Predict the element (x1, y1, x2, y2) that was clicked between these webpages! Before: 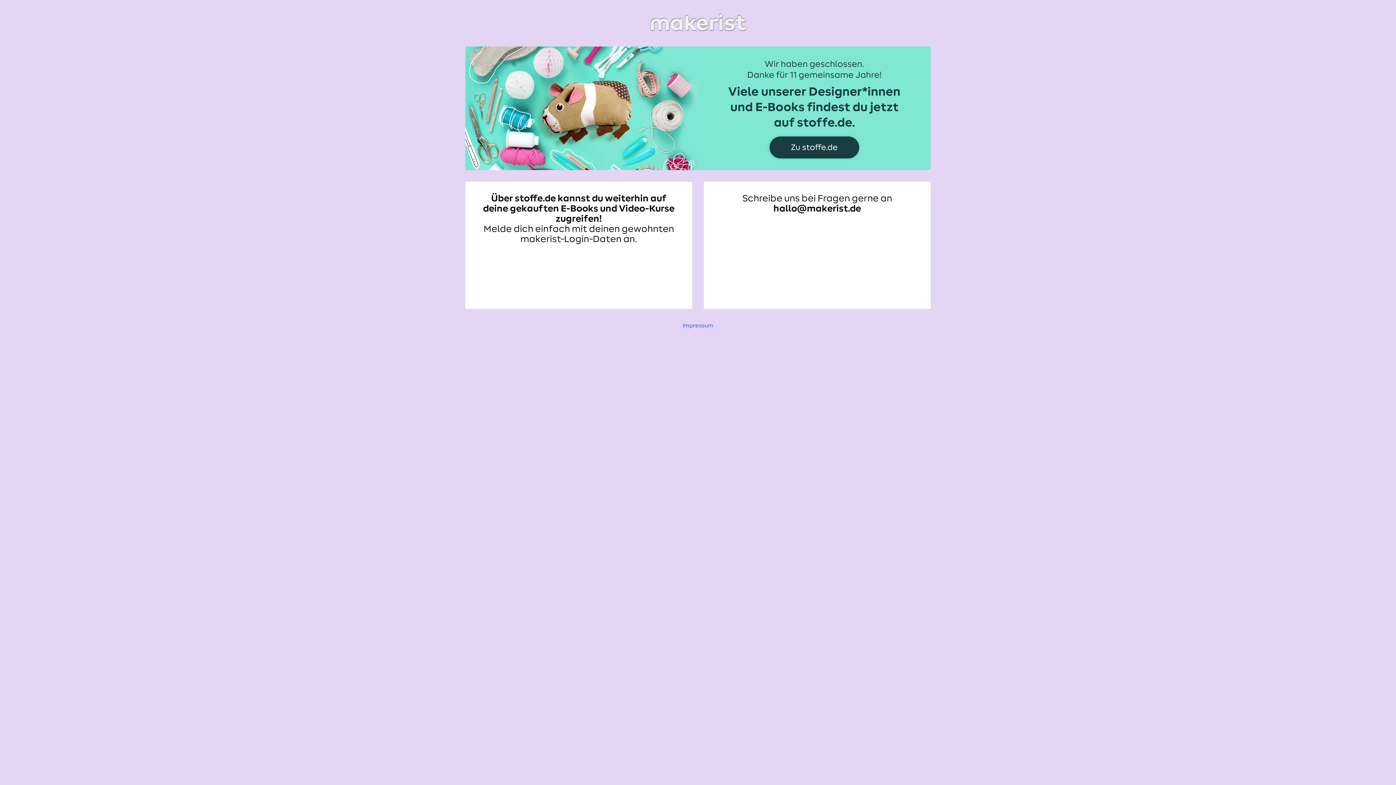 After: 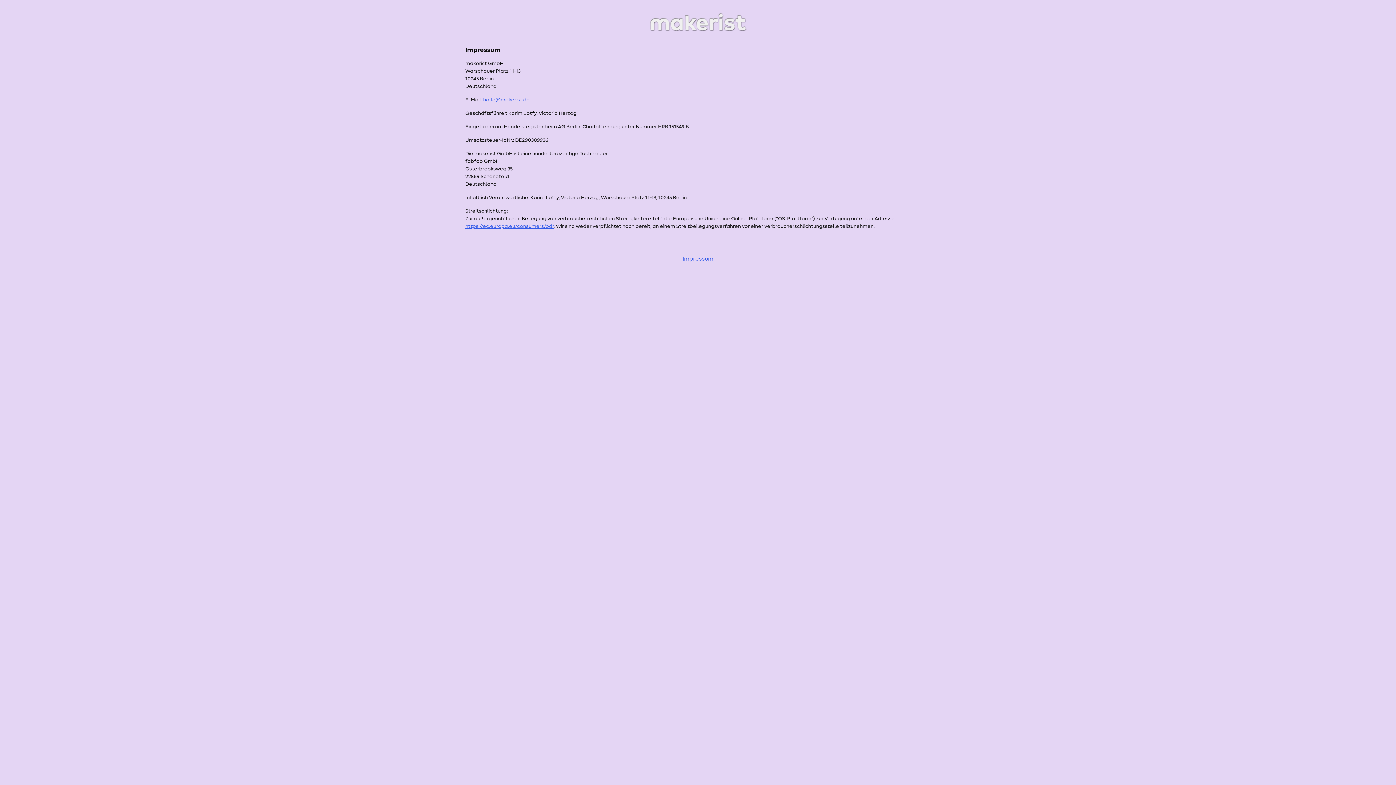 Action: label: Impressum bbox: (682, 322, 713, 328)